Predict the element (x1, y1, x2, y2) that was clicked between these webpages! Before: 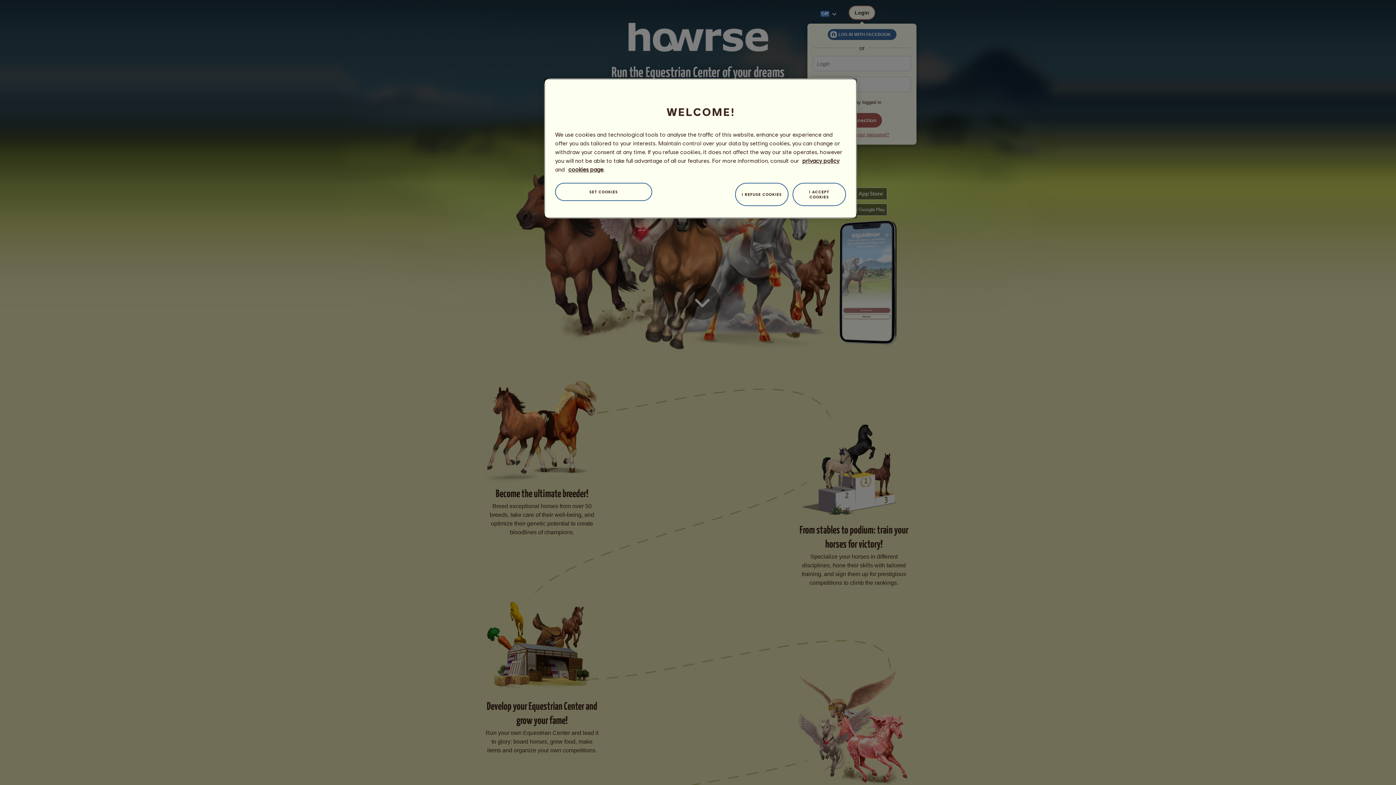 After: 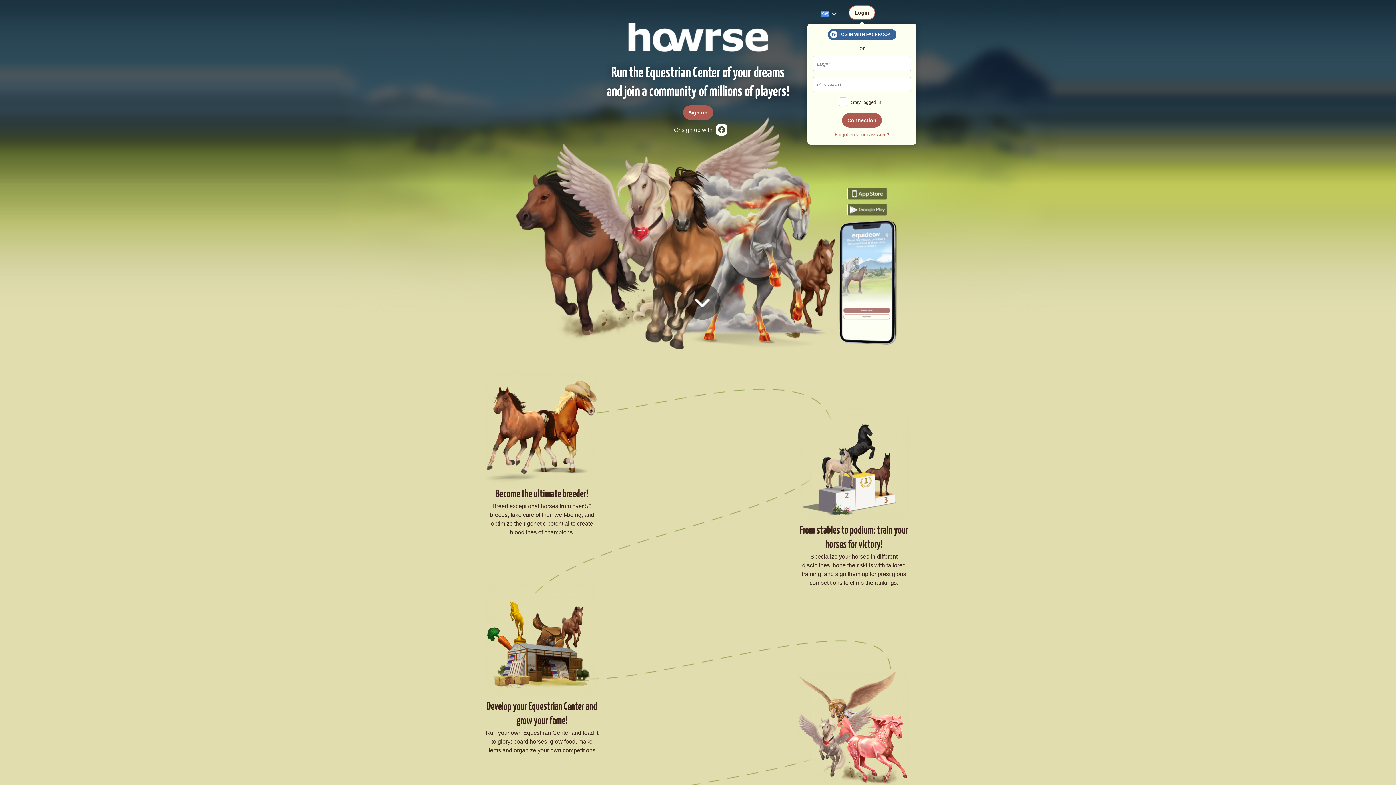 Action: bbox: (735, 182, 788, 206) label: I REFUSE COOKIES